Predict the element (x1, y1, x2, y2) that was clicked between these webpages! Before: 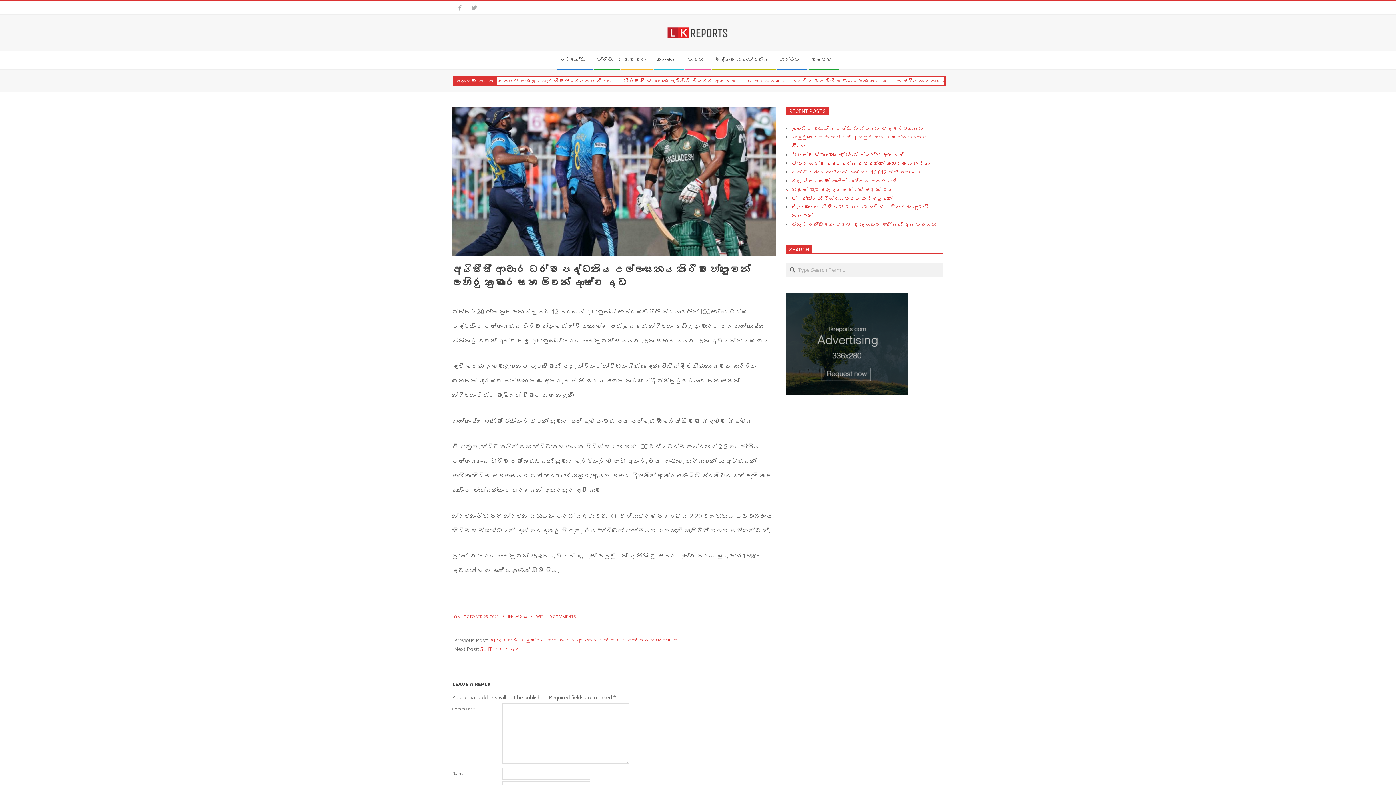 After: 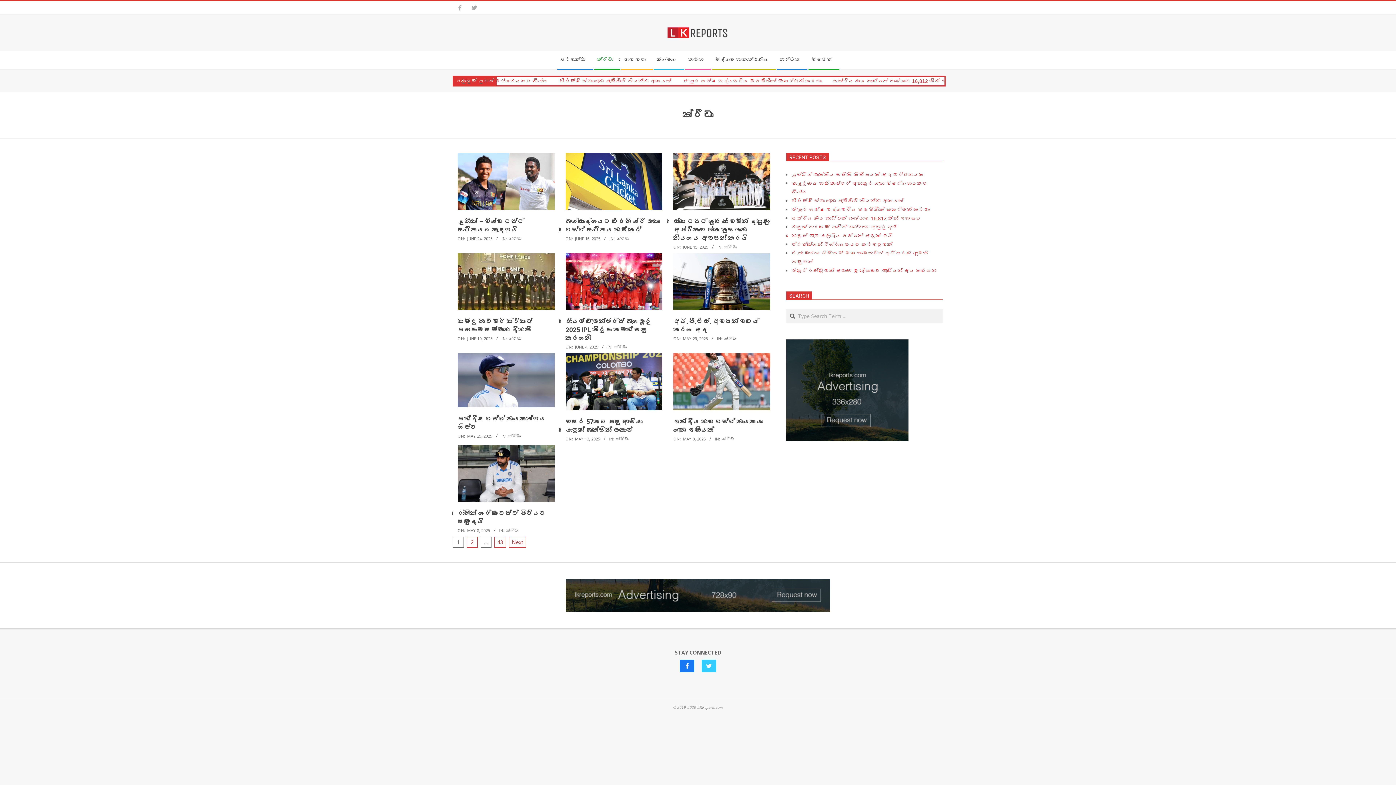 Action: label: ක්‍රීඩා bbox: (515, 614, 527, 619)